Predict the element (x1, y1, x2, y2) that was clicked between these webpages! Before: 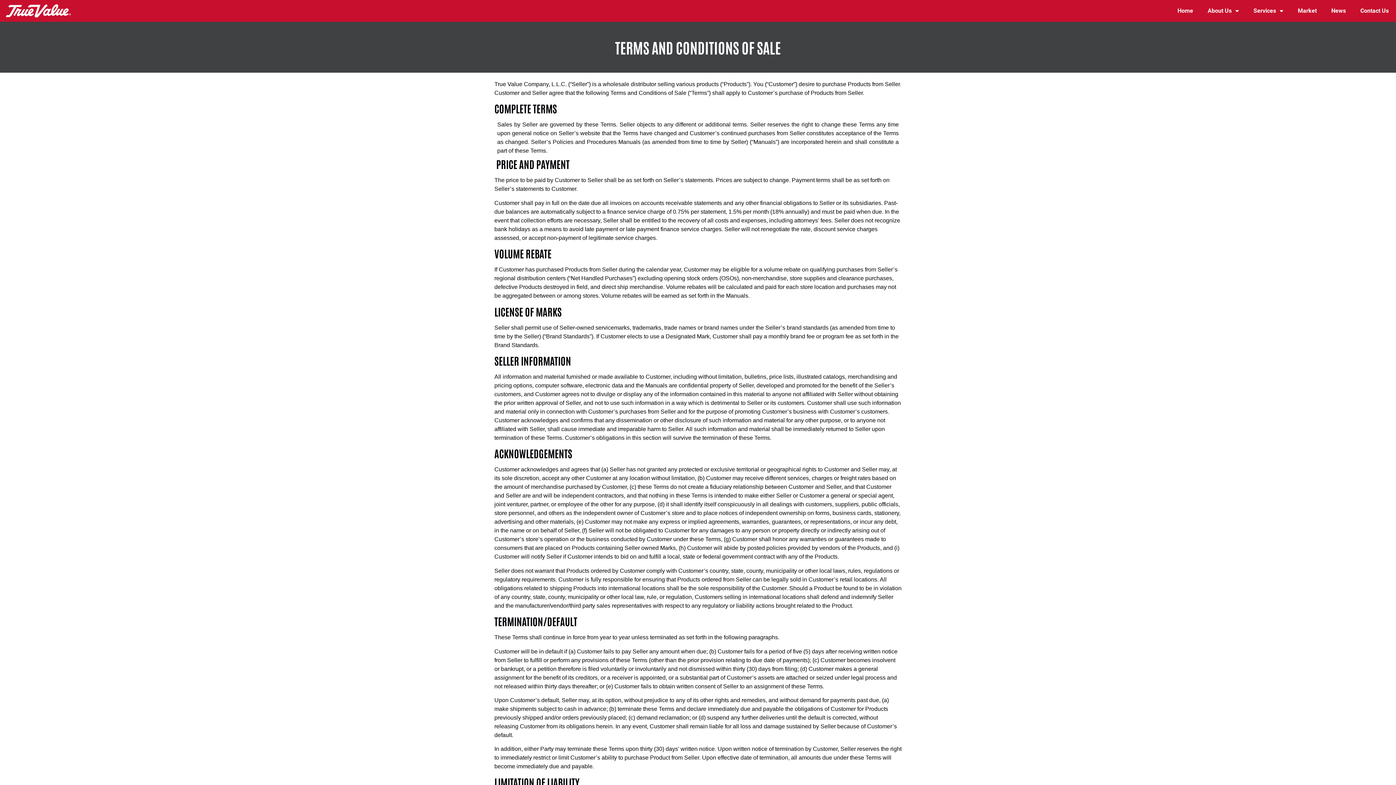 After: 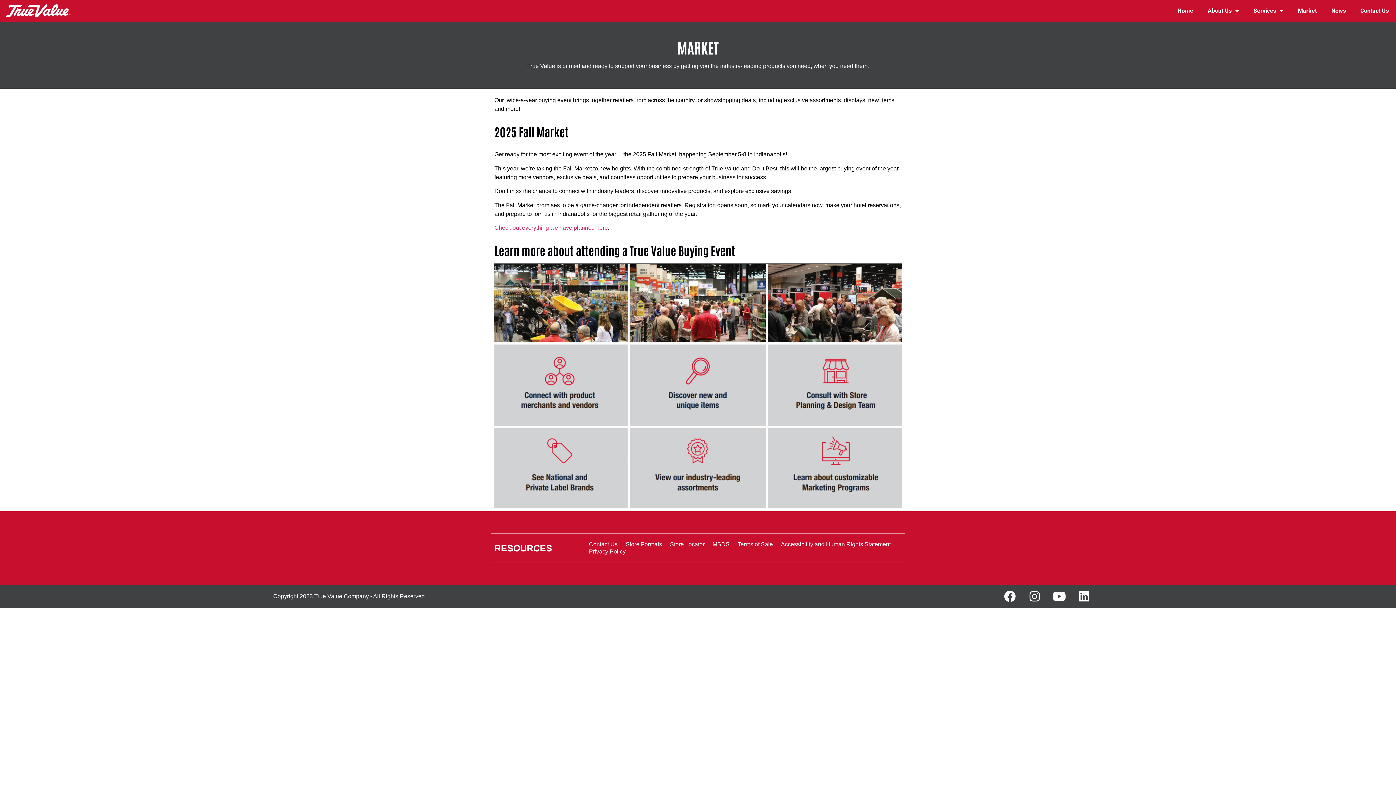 Action: bbox: (1290, 0, 1324, 21) label: Market